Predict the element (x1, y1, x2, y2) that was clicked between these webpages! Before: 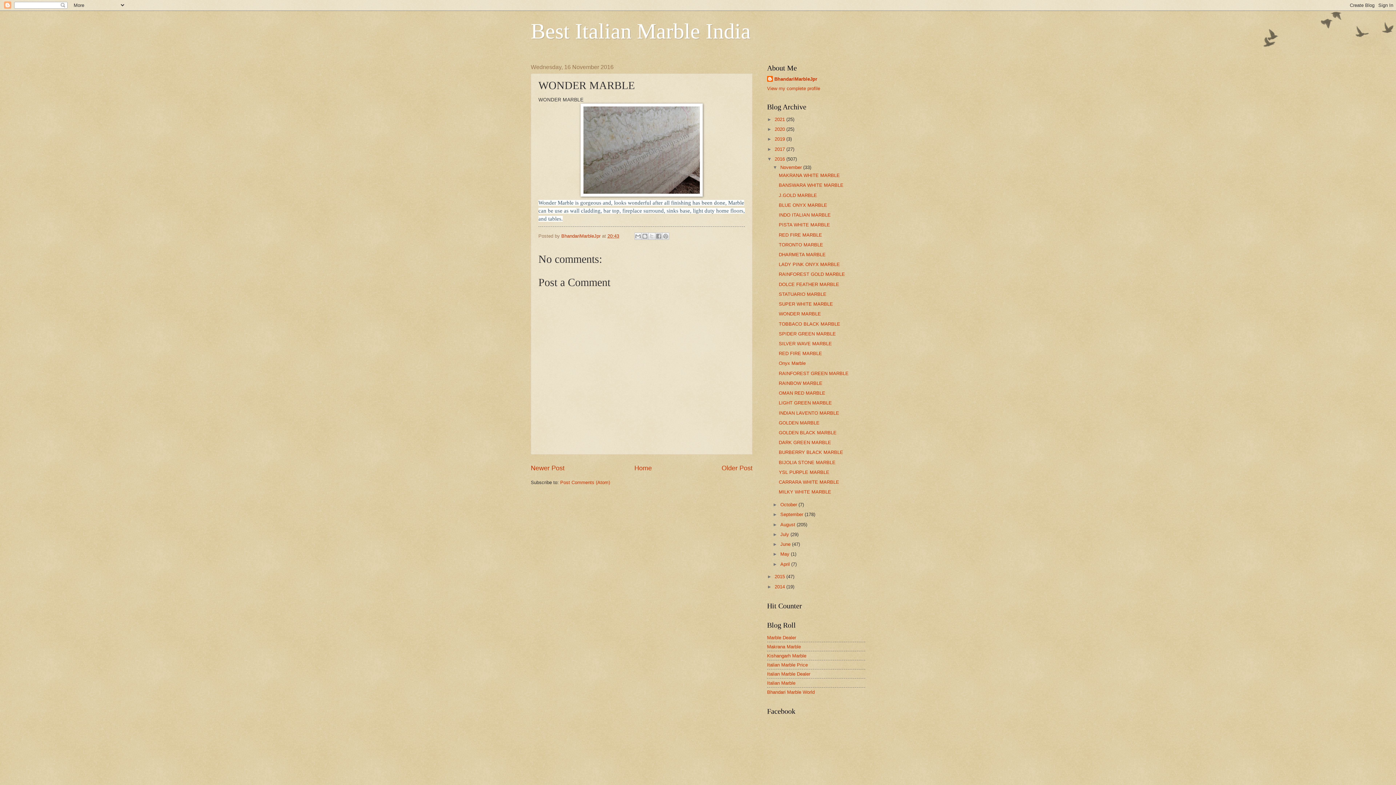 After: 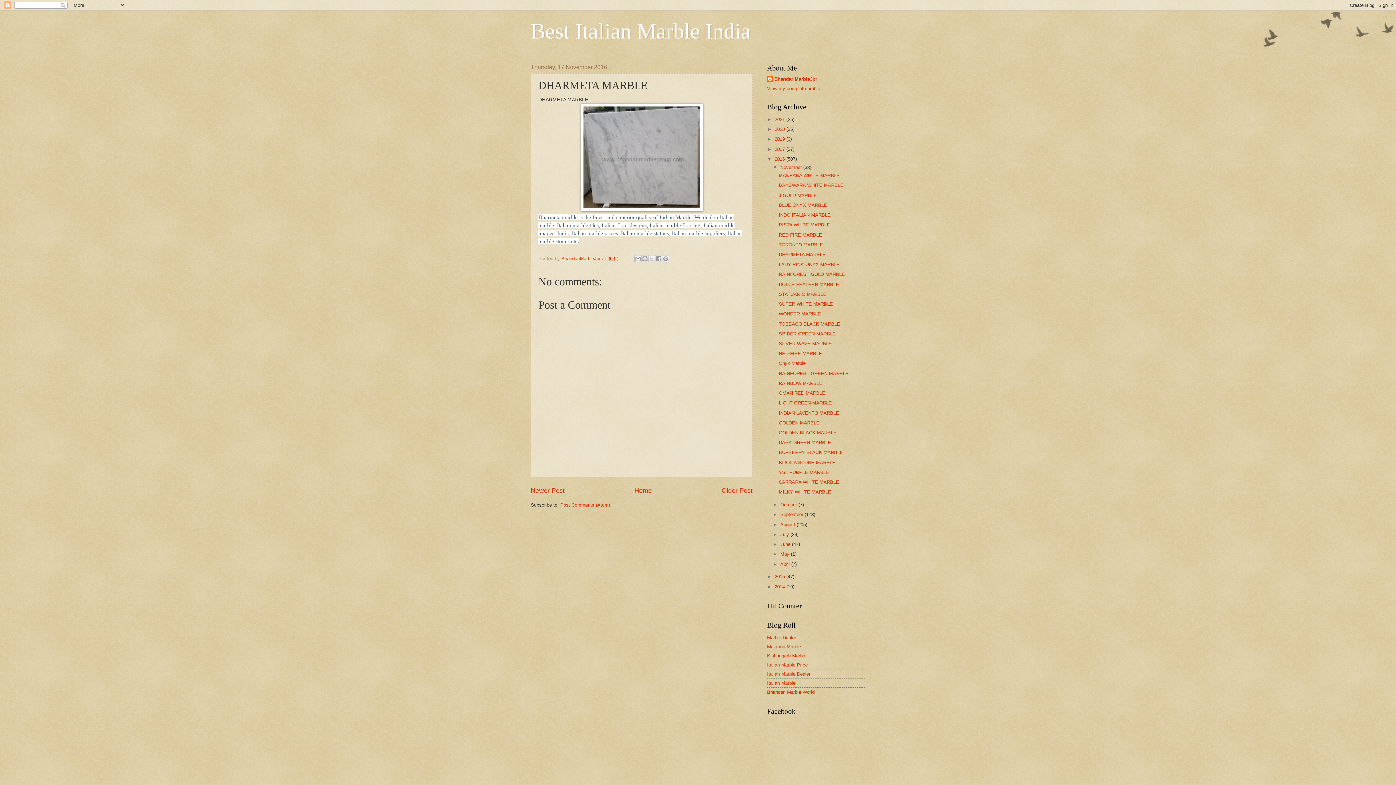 Action: bbox: (778, 252, 825, 257) label: DHARMETA MARBLE